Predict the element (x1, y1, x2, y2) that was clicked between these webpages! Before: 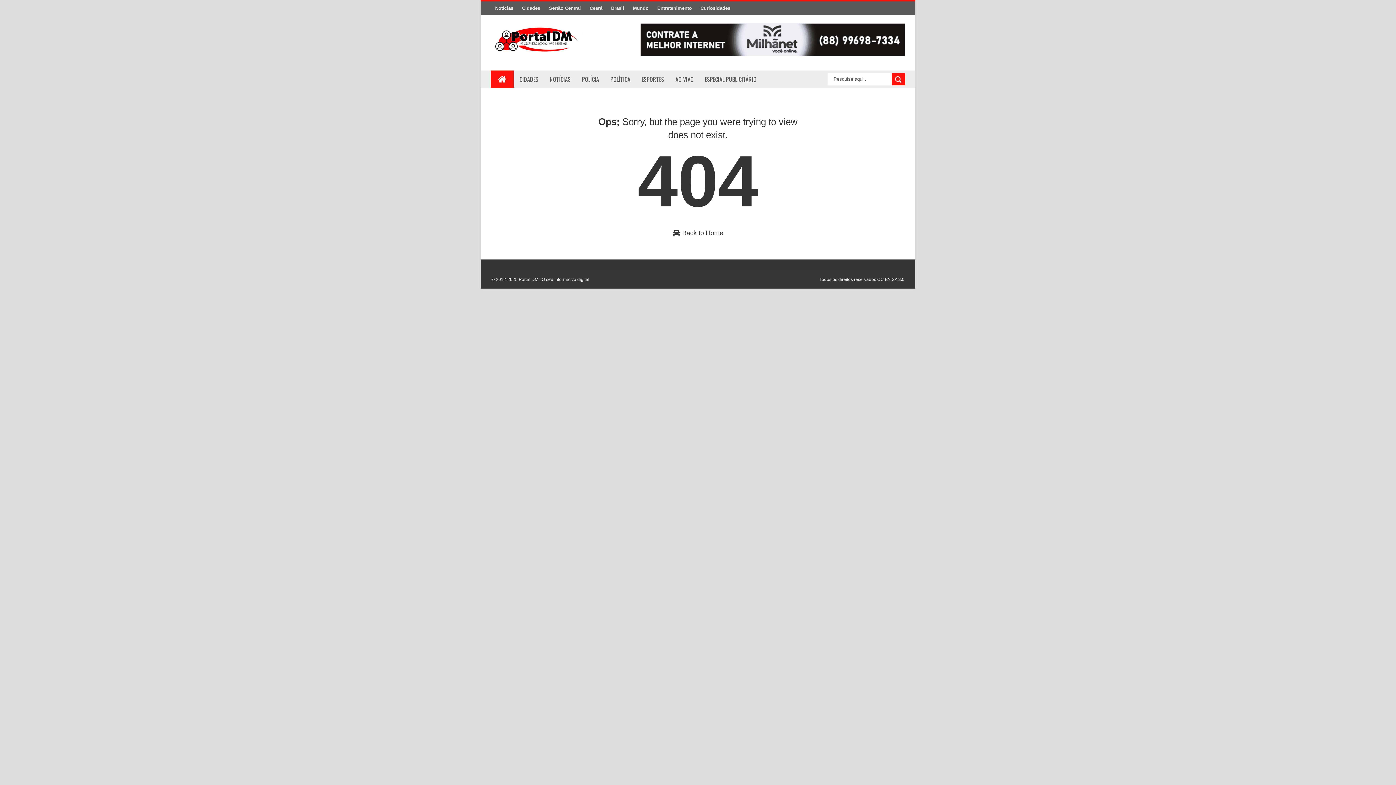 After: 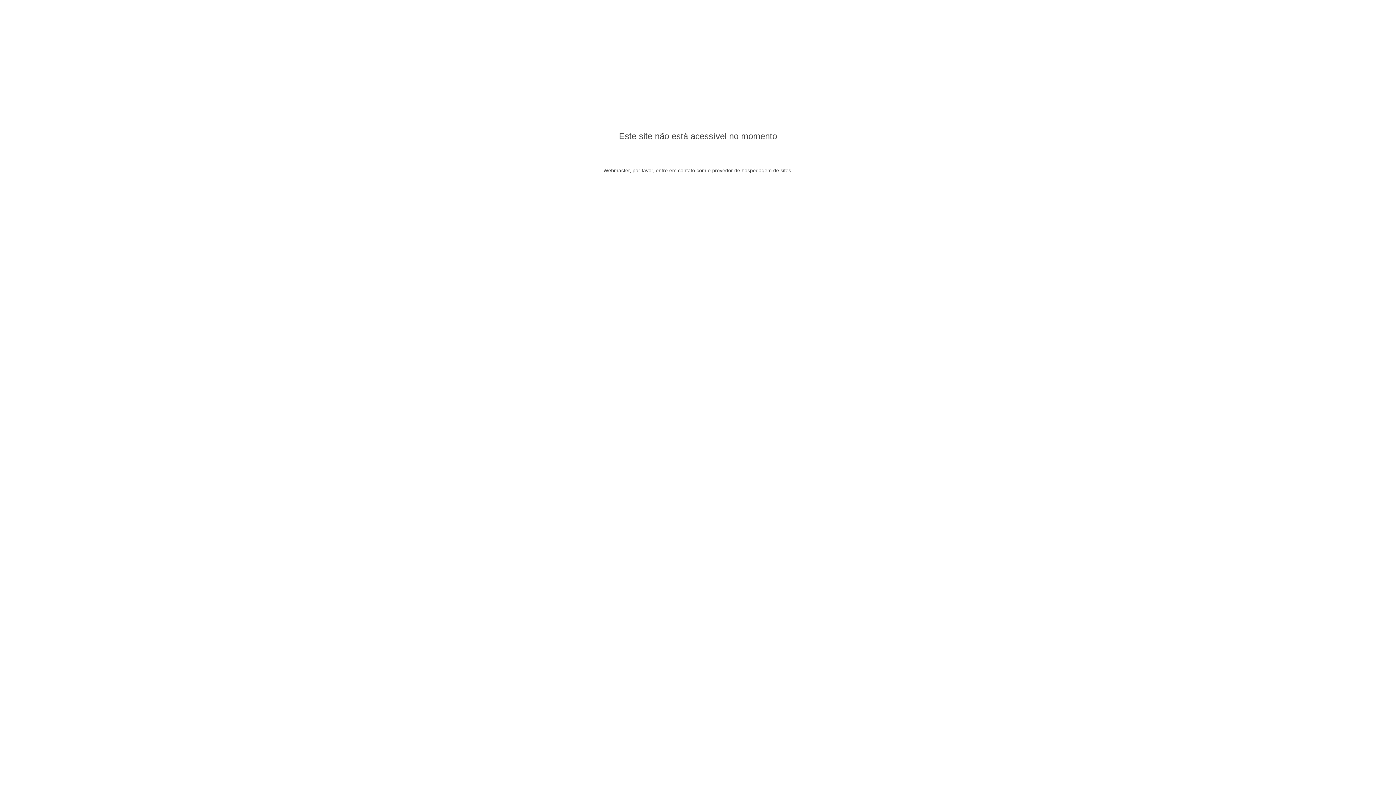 Action: label: Mundo bbox: (628, 1, 653, 15)